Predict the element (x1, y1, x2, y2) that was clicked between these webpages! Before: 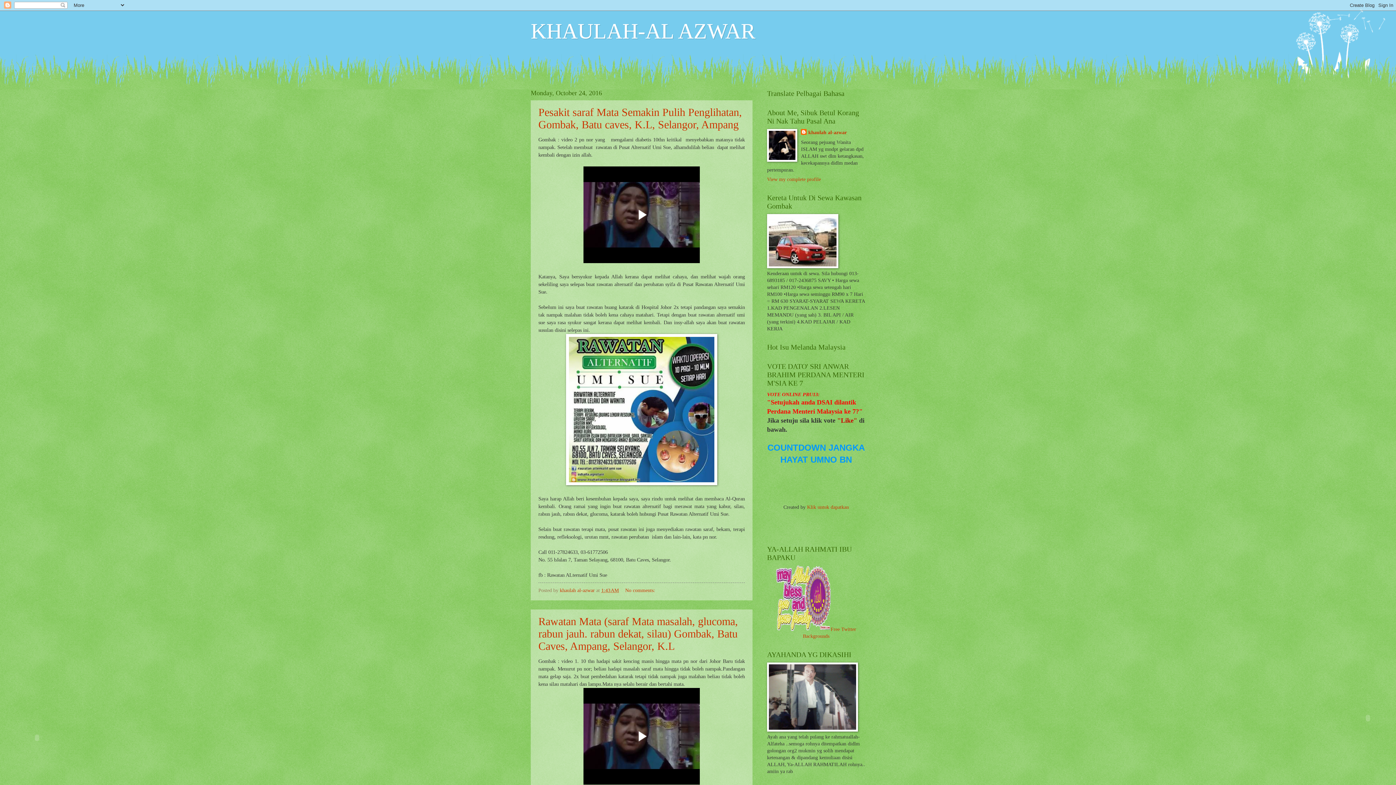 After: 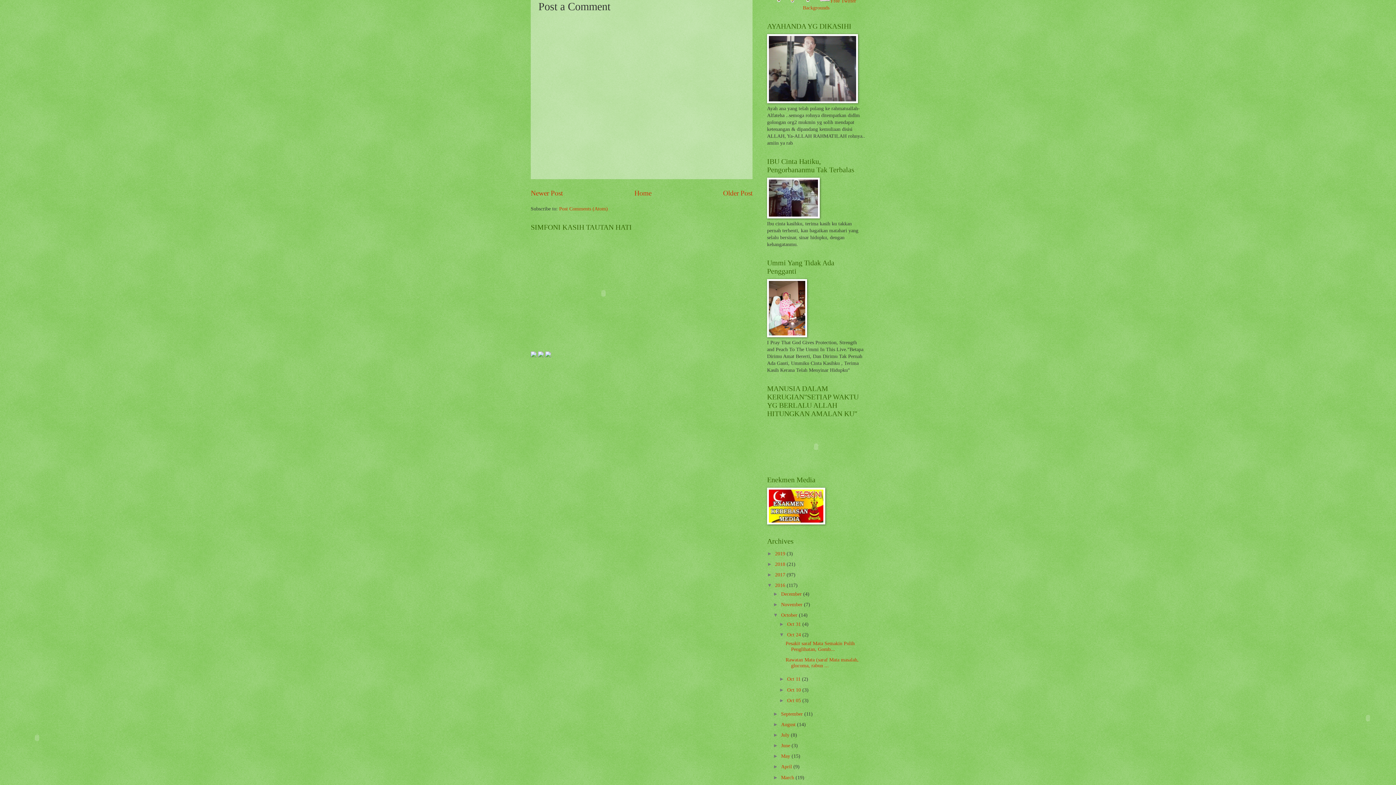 Action: bbox: (625, 587, 656, 593) label: No comments: 